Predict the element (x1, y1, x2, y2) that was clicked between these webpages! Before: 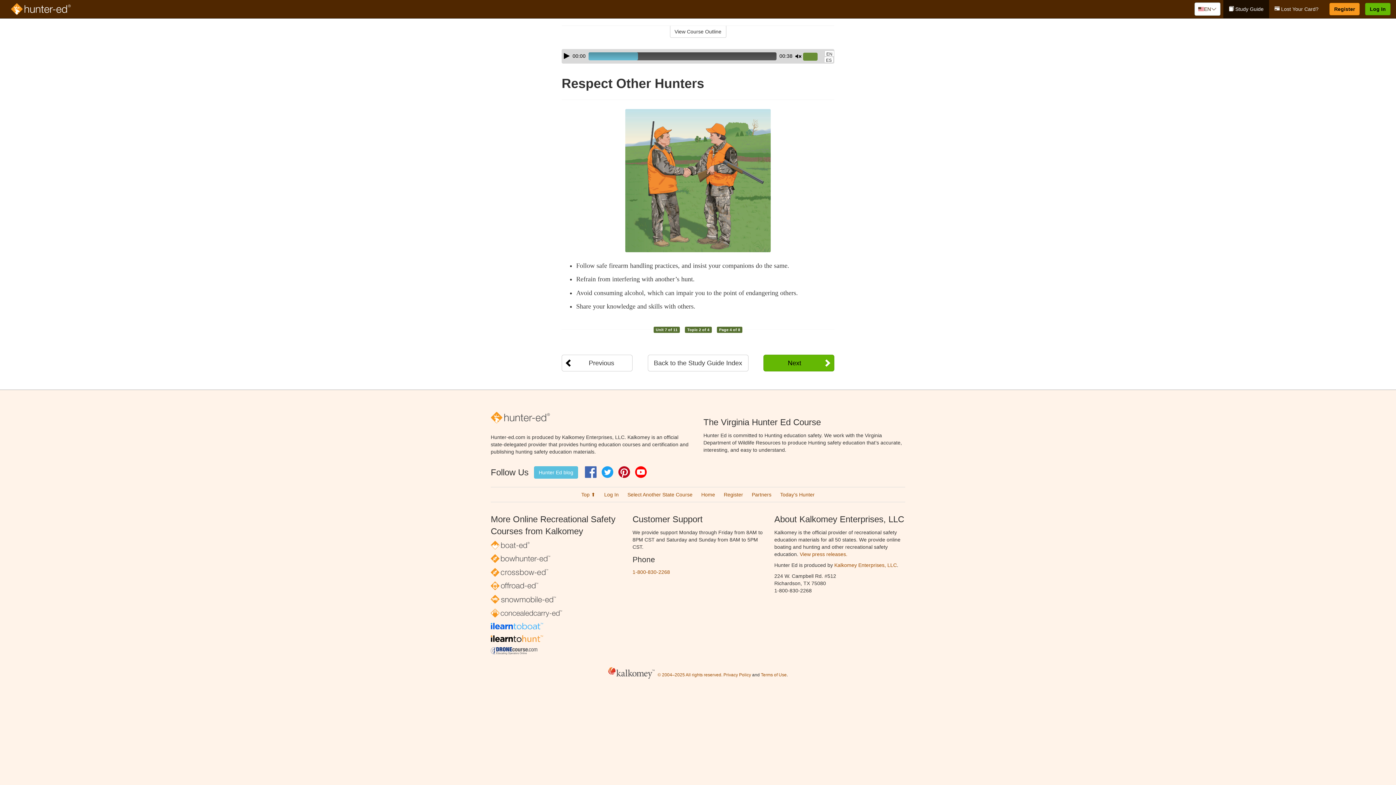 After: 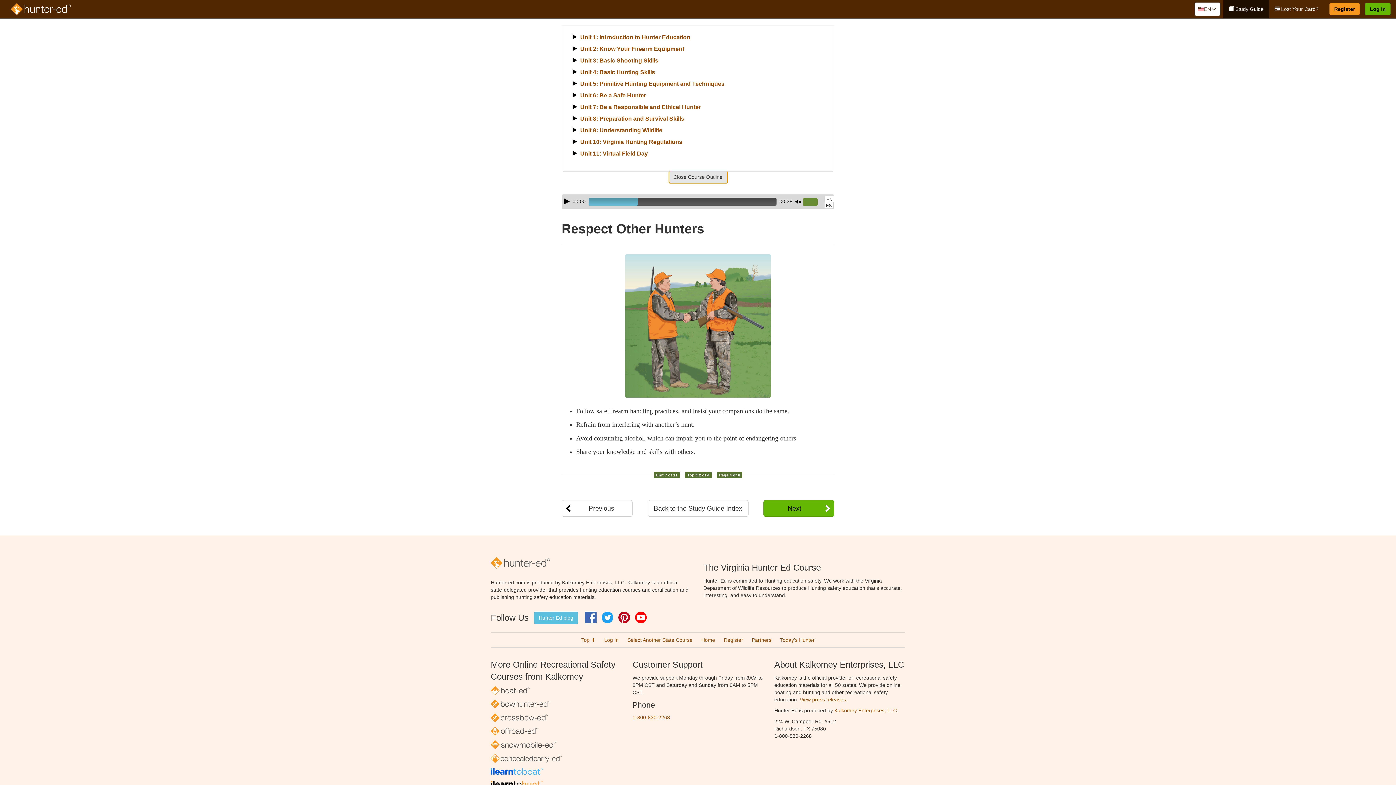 Action: label: View Course Outline bbox: (670, 25, 726, 37)